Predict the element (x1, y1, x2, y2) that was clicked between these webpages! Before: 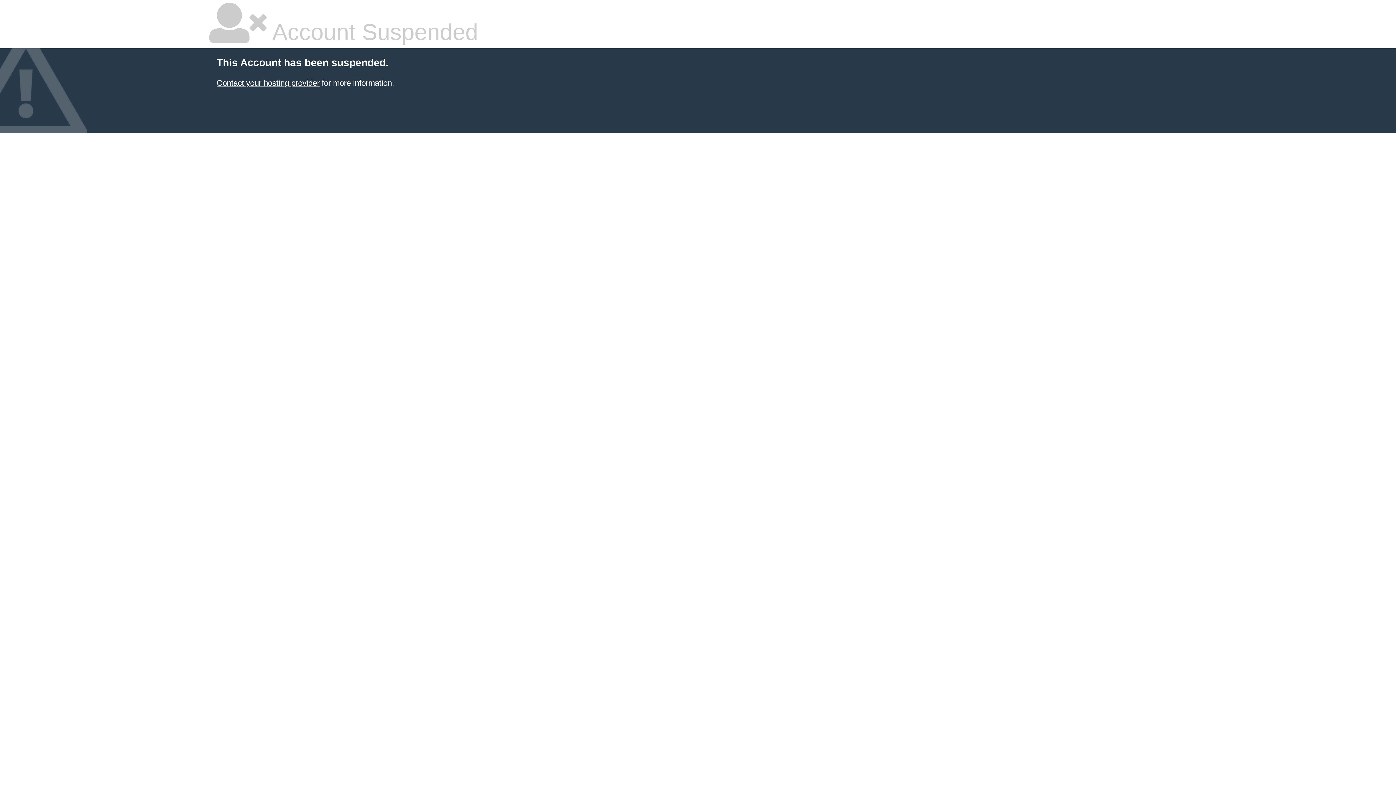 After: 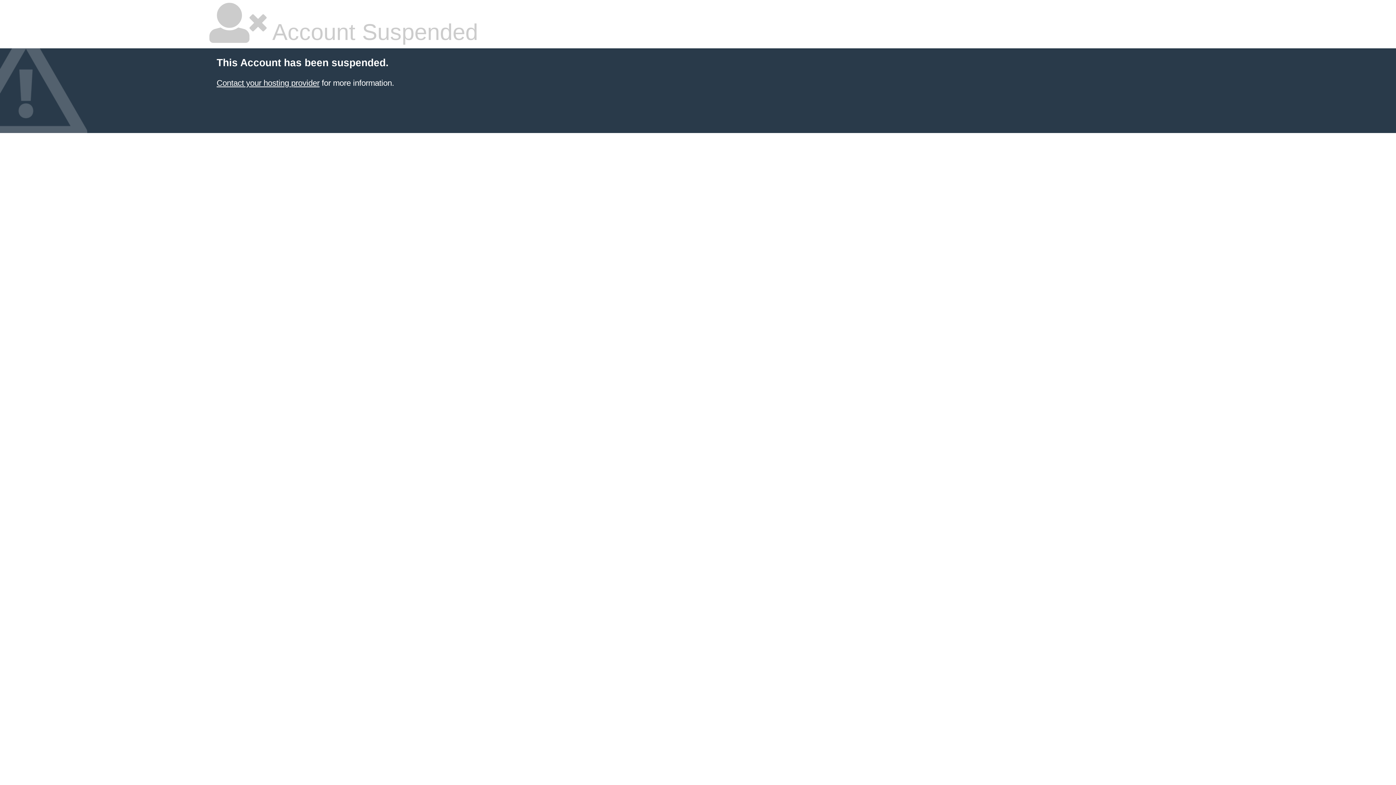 Action: bbox: (216, 78, 319, 87) label: Contact your hosting provider